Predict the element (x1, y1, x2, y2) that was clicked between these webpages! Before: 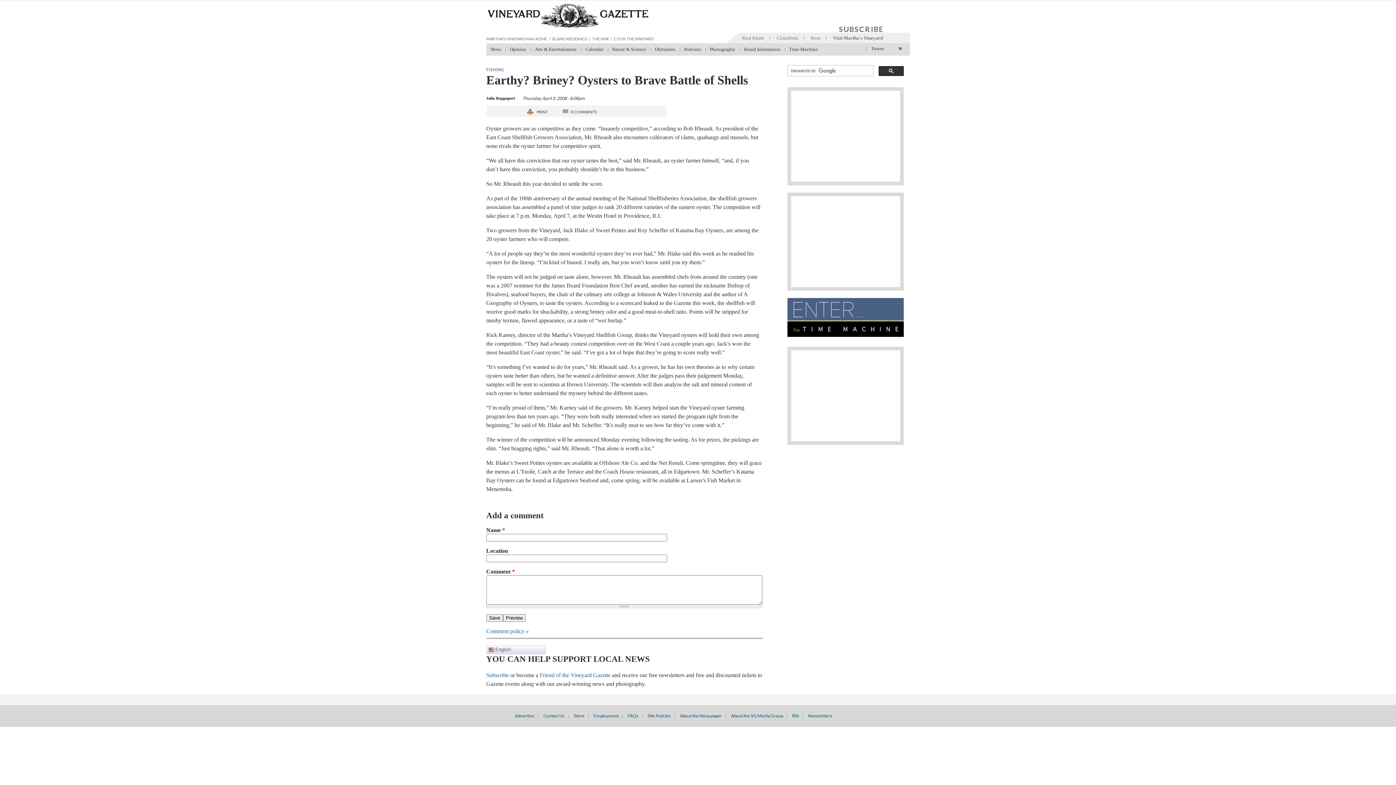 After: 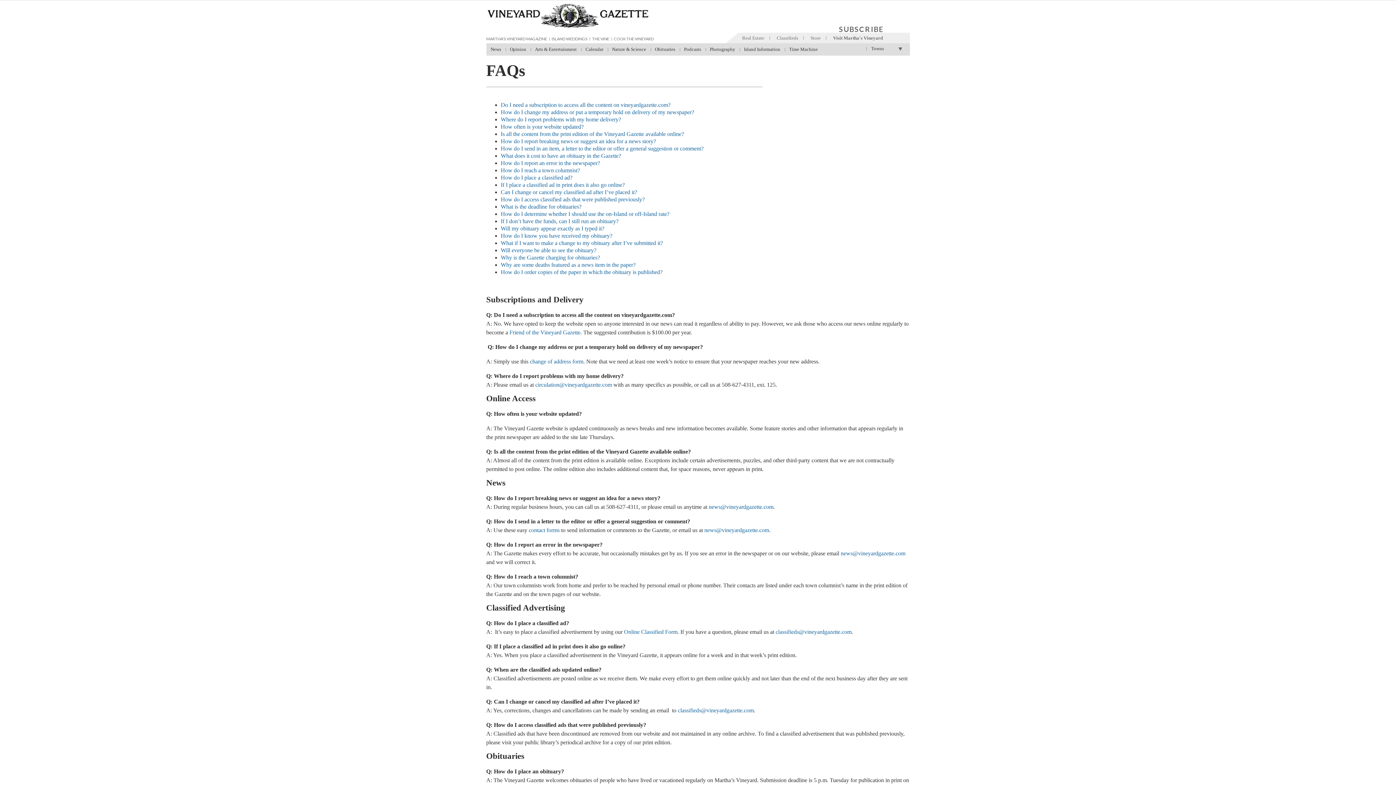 Action: label: FAQs bbox: (622, 712, 642, 720)